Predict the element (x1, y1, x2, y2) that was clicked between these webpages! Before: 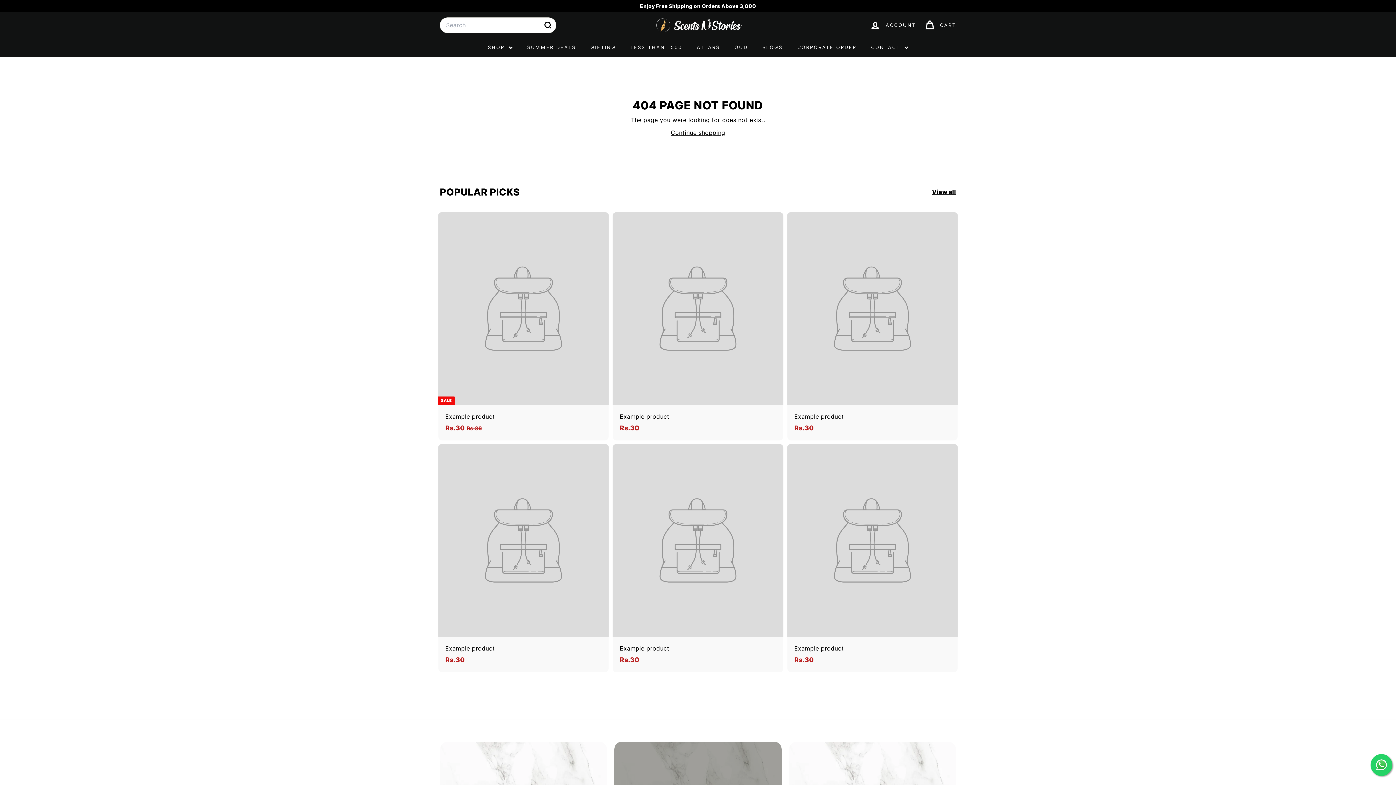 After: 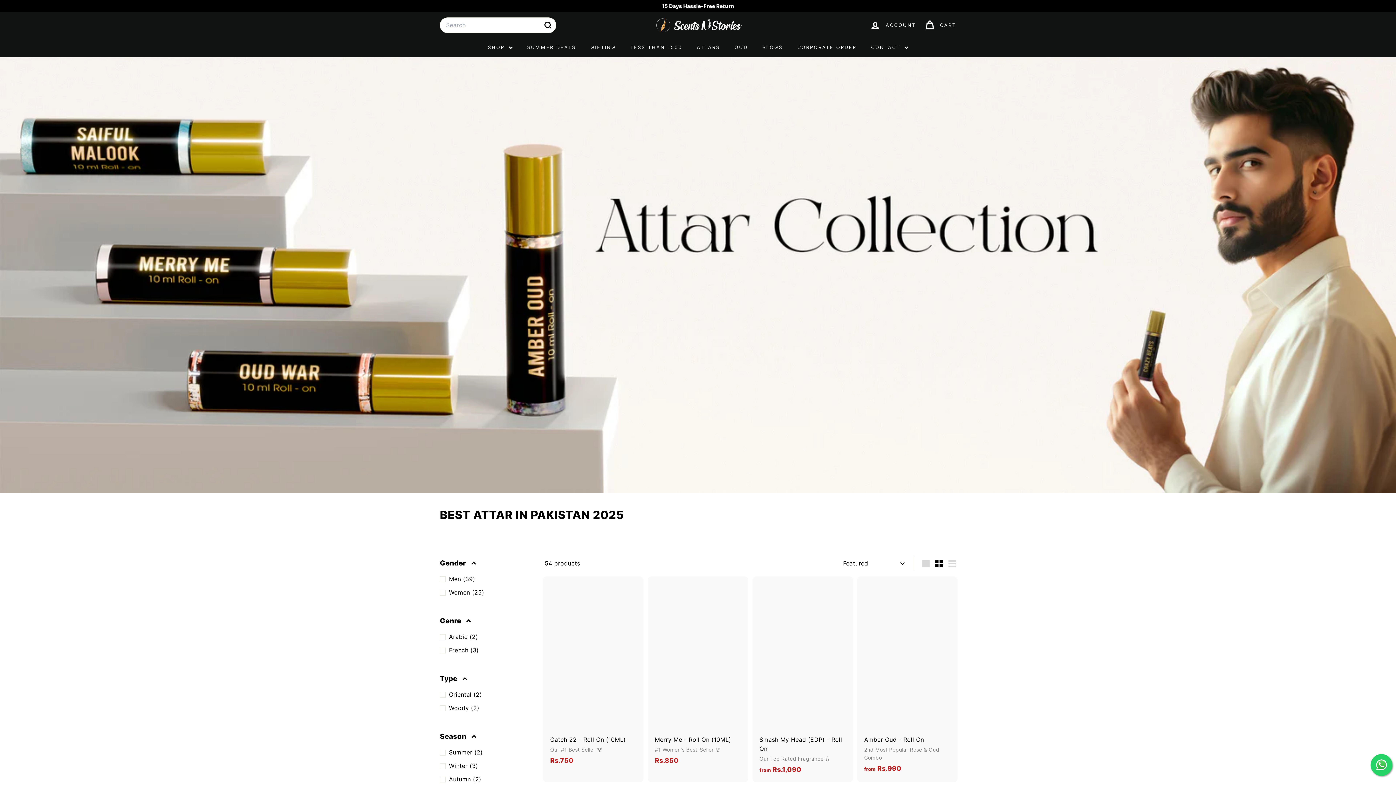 Action: label: ATTARS bbox: (689, 37, 727, 56)